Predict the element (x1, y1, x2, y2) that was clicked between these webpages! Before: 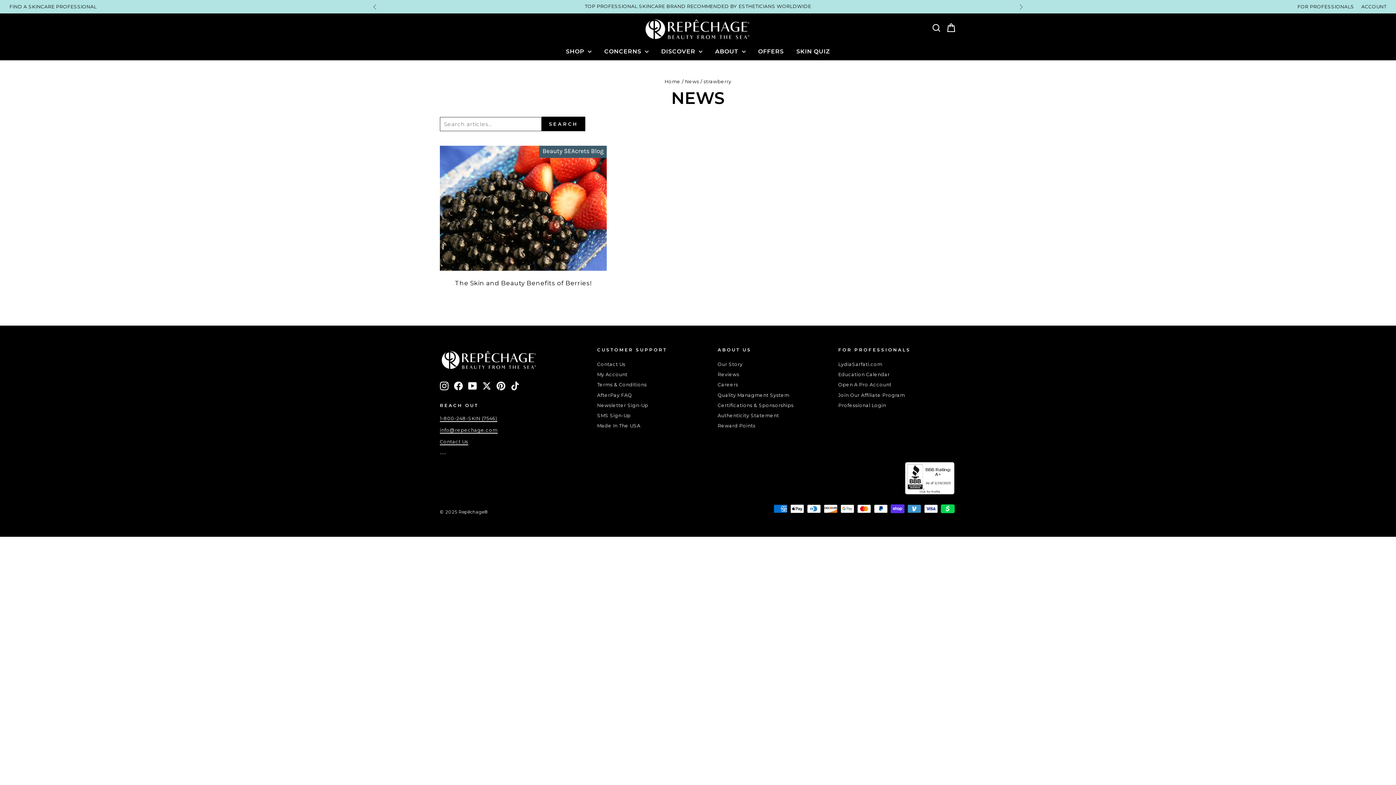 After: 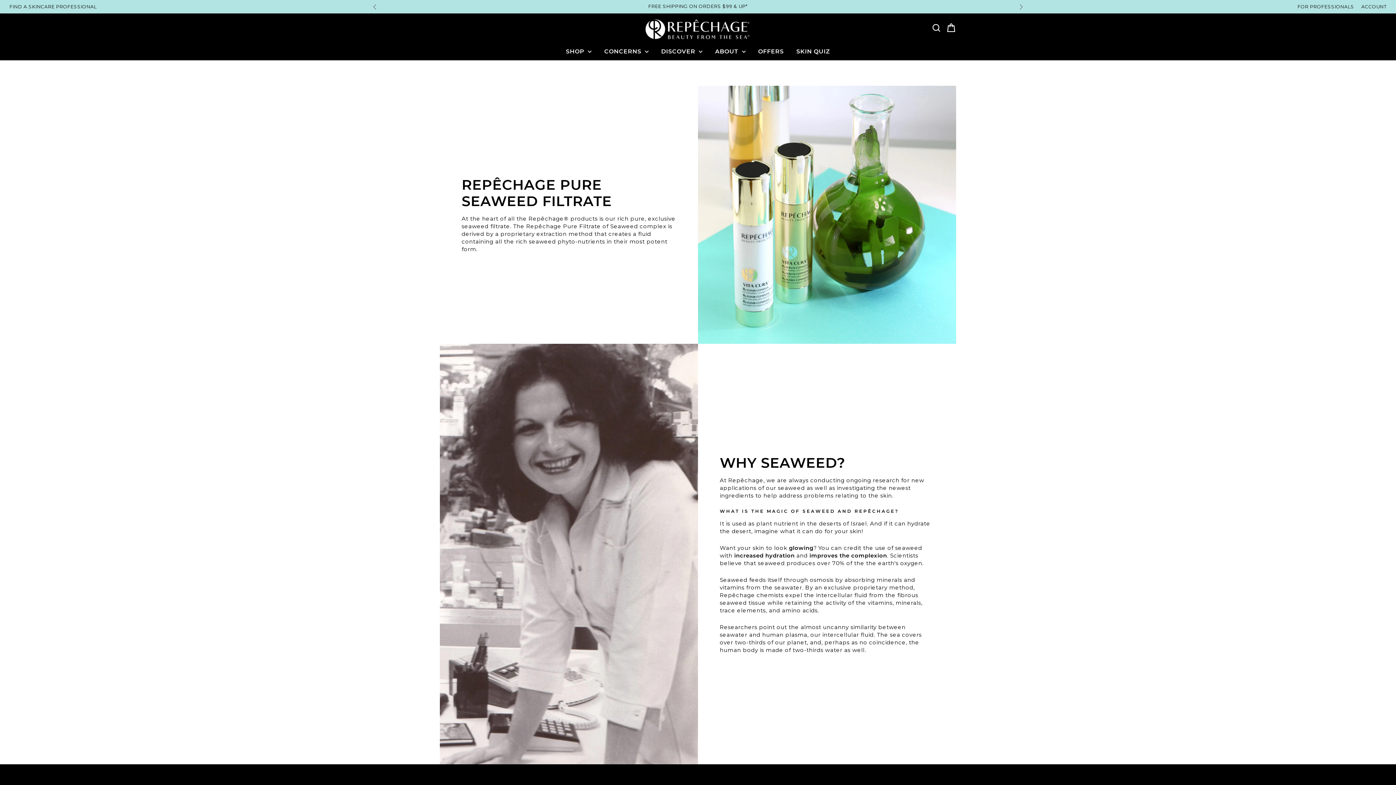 Action: label: Our Story bbox: (717, 359, 742, 369)